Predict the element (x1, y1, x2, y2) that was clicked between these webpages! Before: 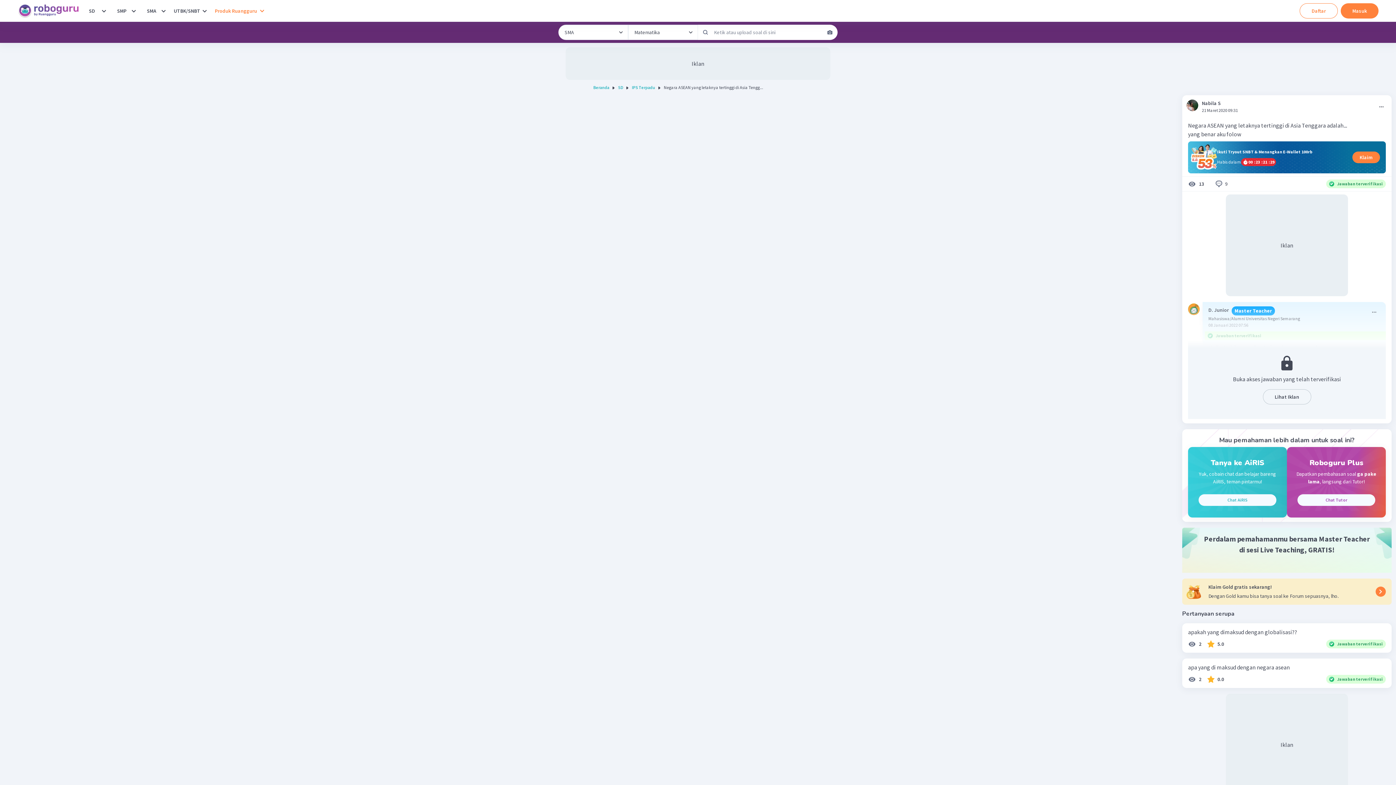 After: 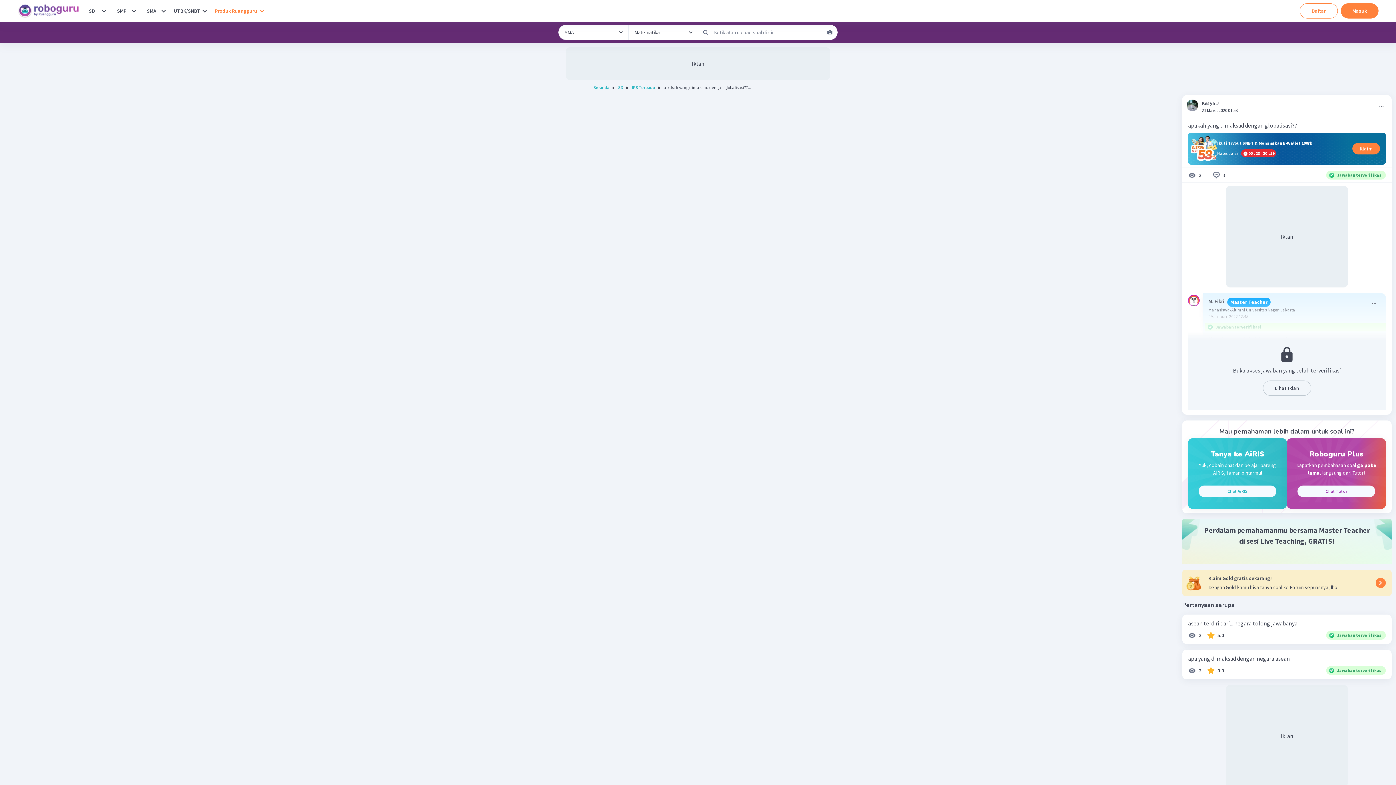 Action: bbox: (1182, 623, 1392, 652) label: apakah yang dimaksud dengan globalisasi??

2

5.0

Jawaban terverifikasi